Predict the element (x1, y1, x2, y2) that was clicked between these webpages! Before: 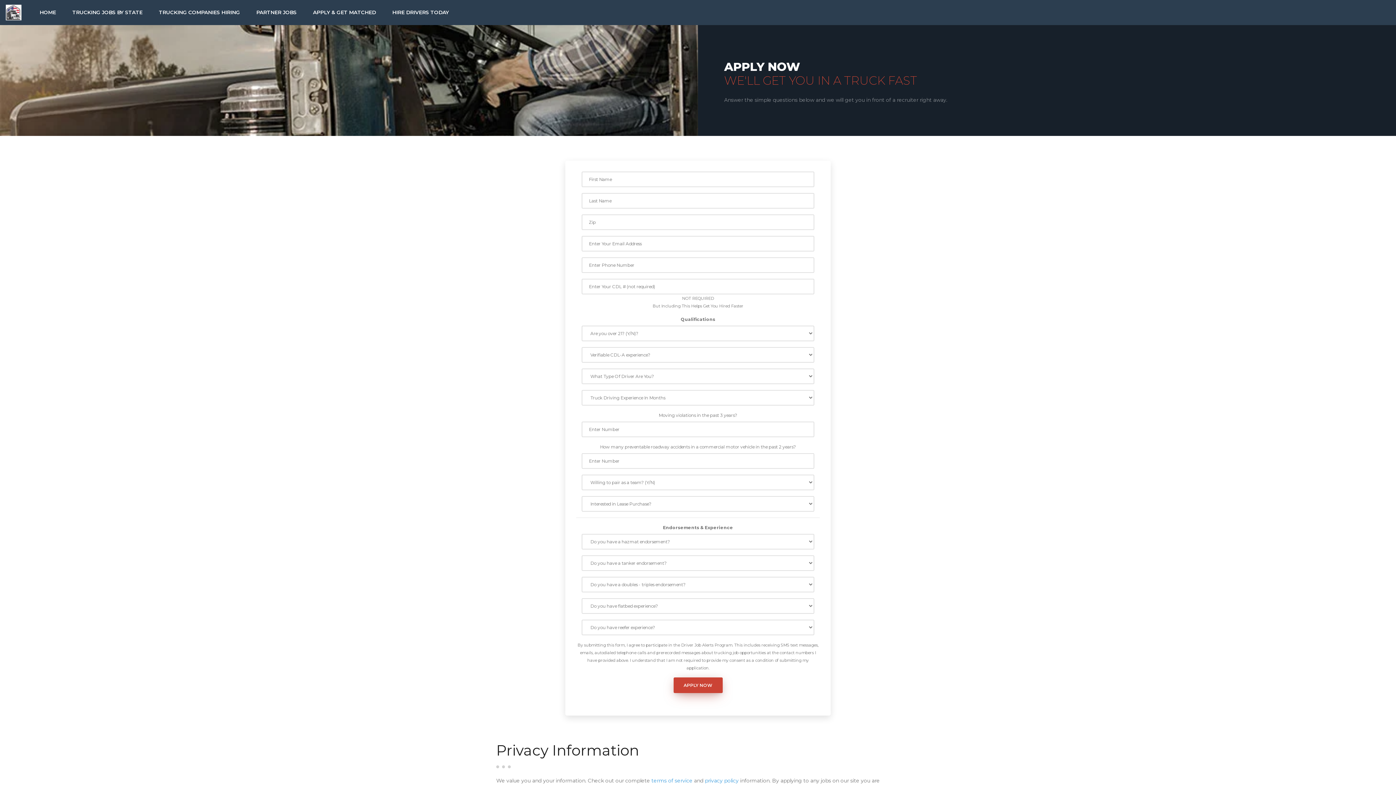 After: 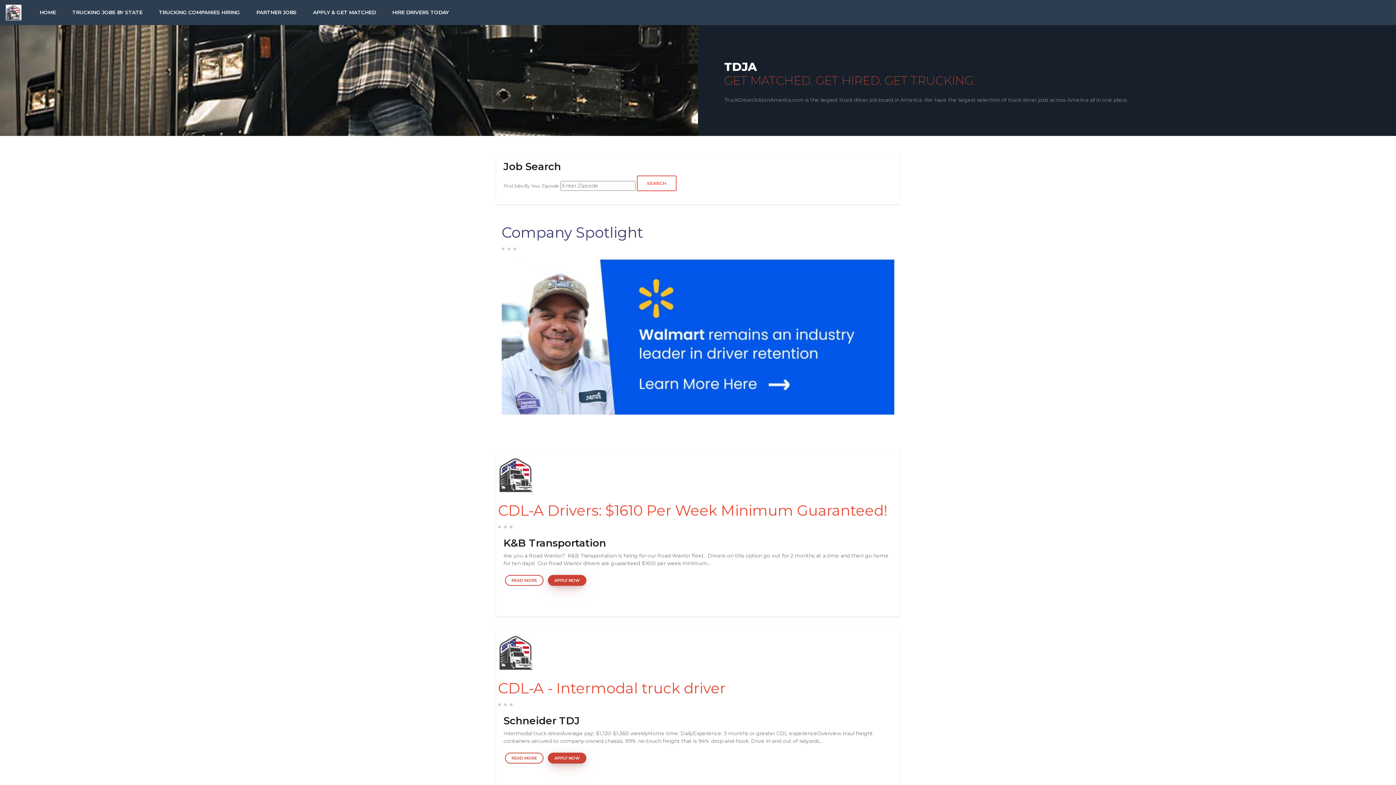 Action: bbox: (5, 4, 21, 20)